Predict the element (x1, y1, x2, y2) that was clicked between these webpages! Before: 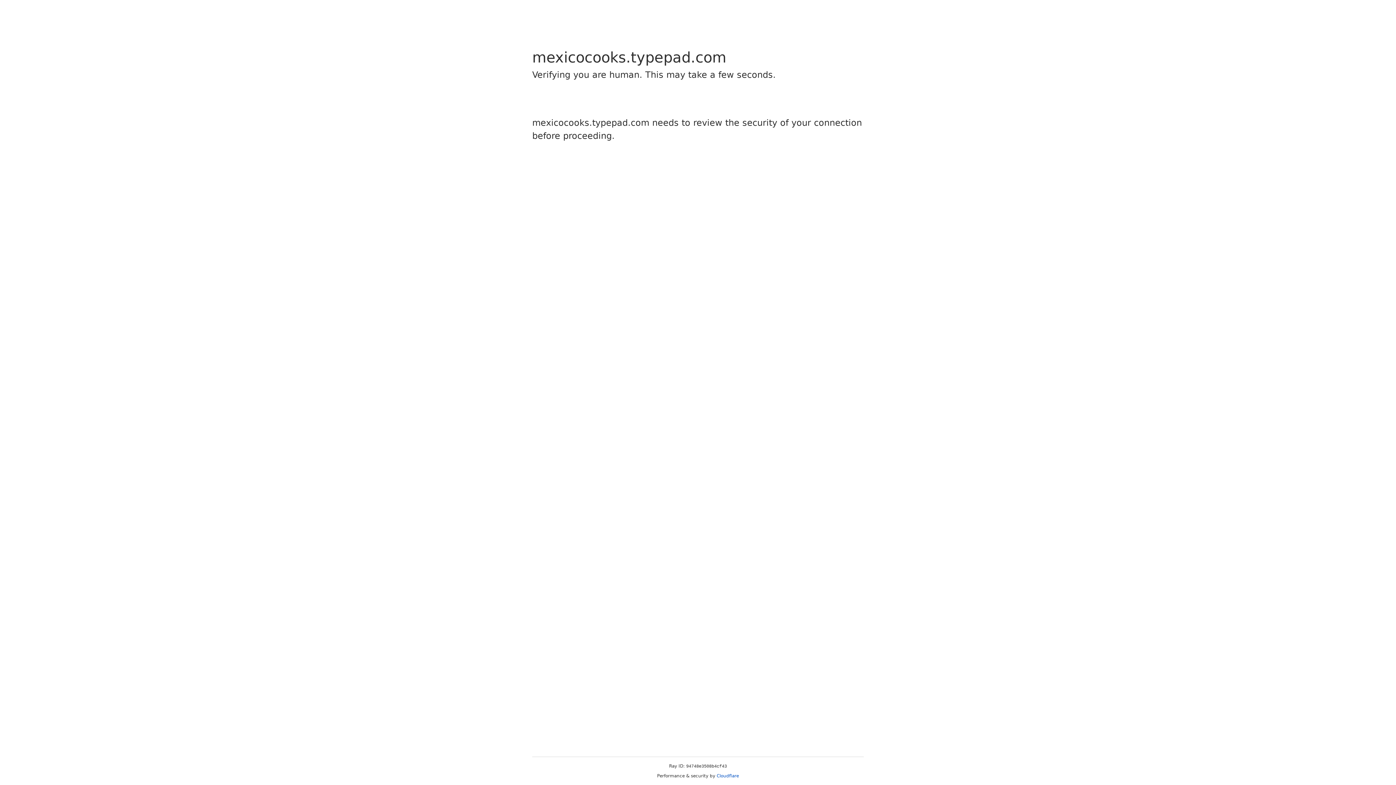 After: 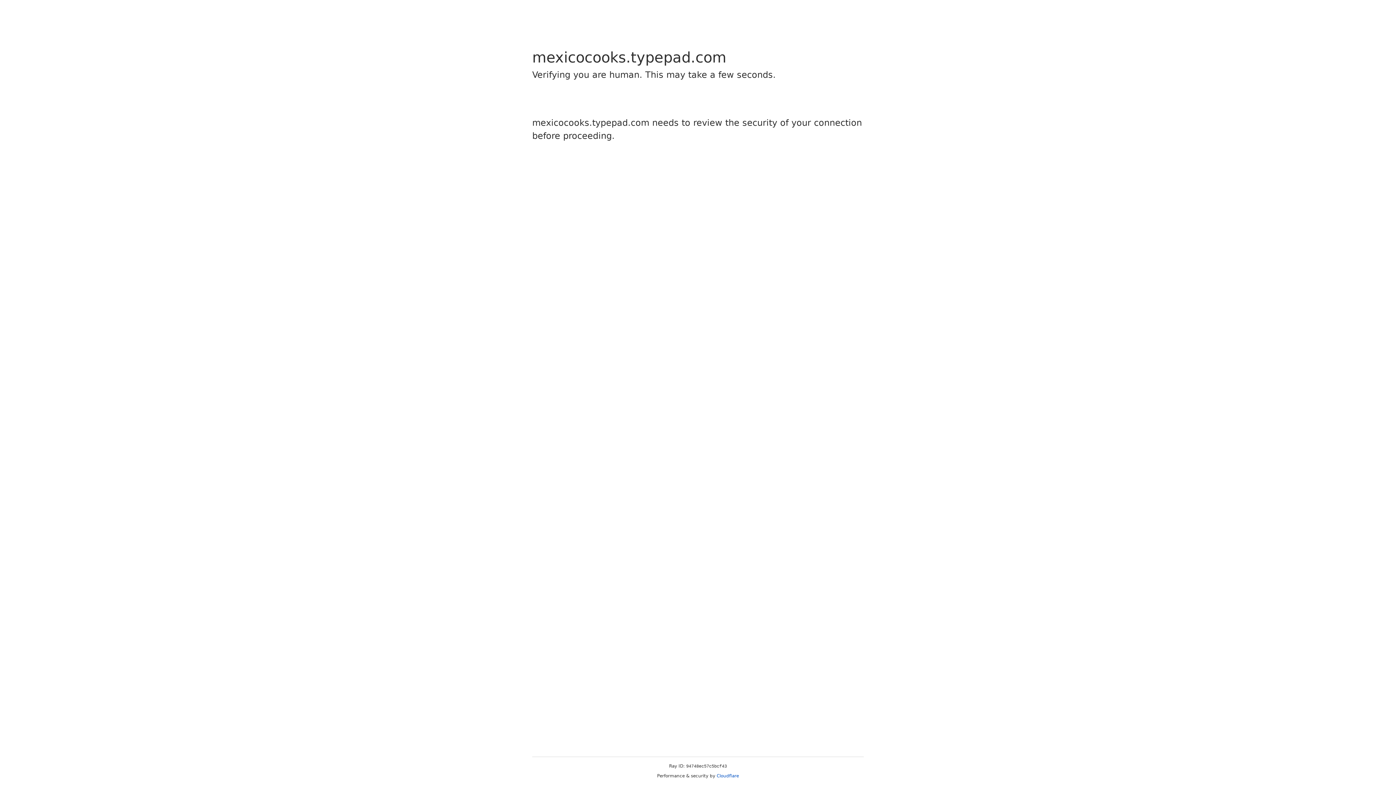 Action: label: Cloudflare bbox: (716, 773, 739, 778)